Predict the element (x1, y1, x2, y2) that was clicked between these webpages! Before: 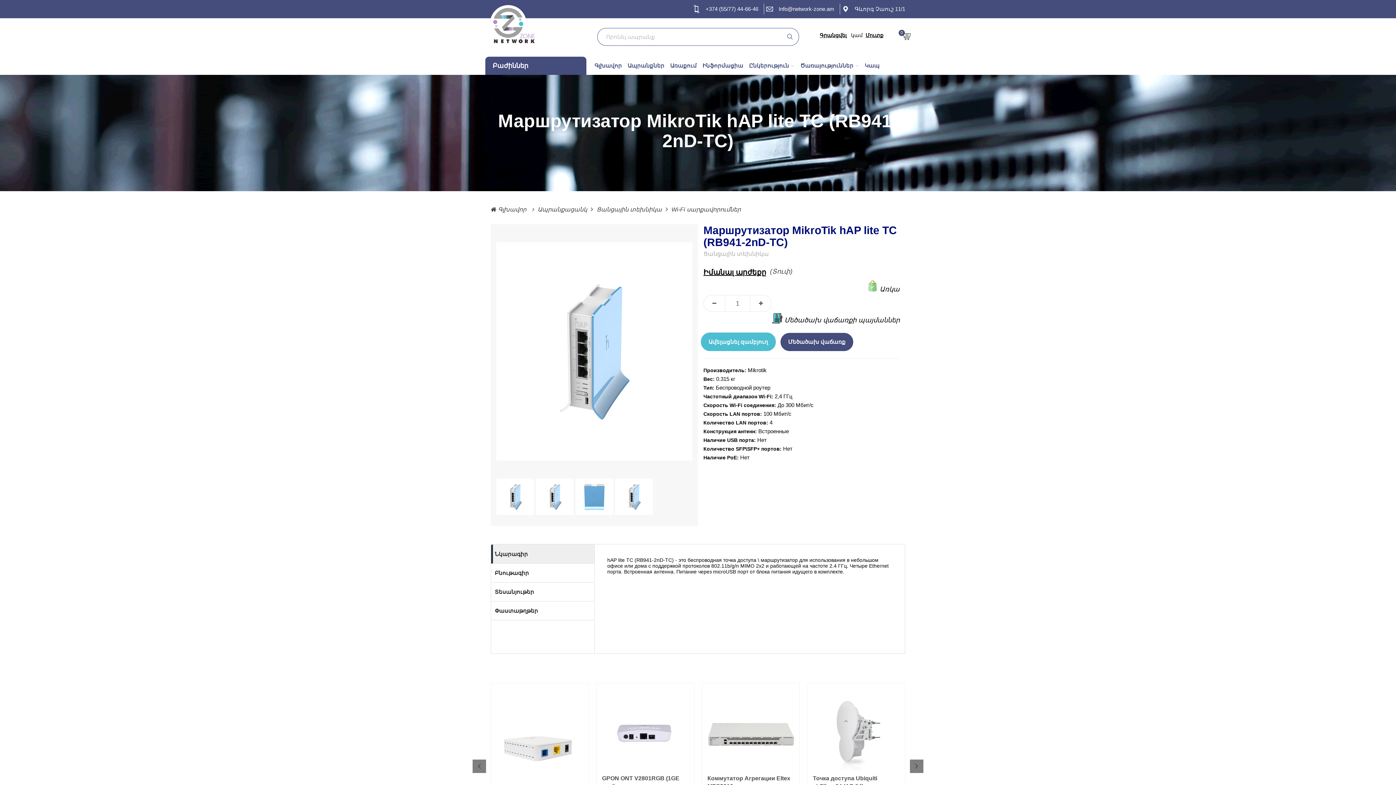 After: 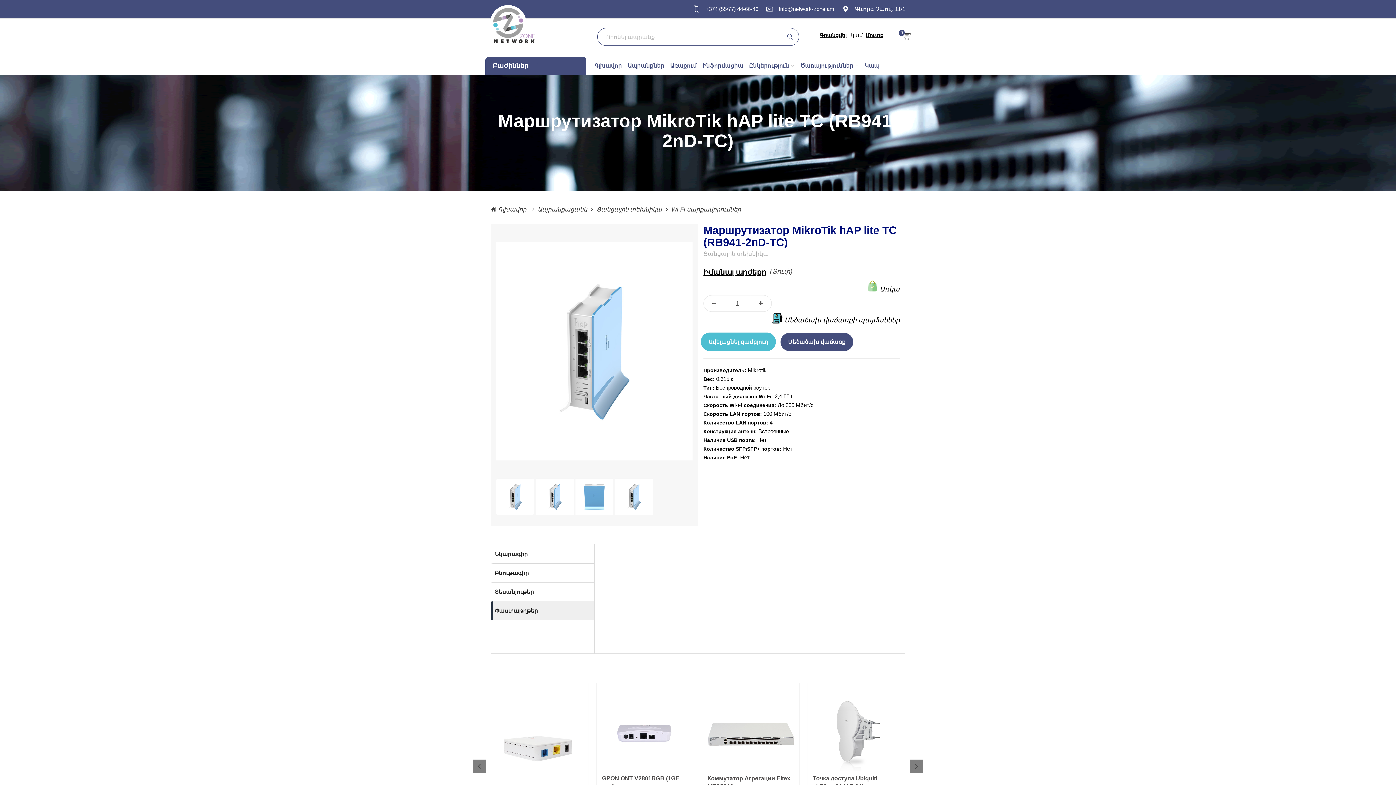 Action: bbox: (491, 601, 594, 620) label: Փաստաթղթեր